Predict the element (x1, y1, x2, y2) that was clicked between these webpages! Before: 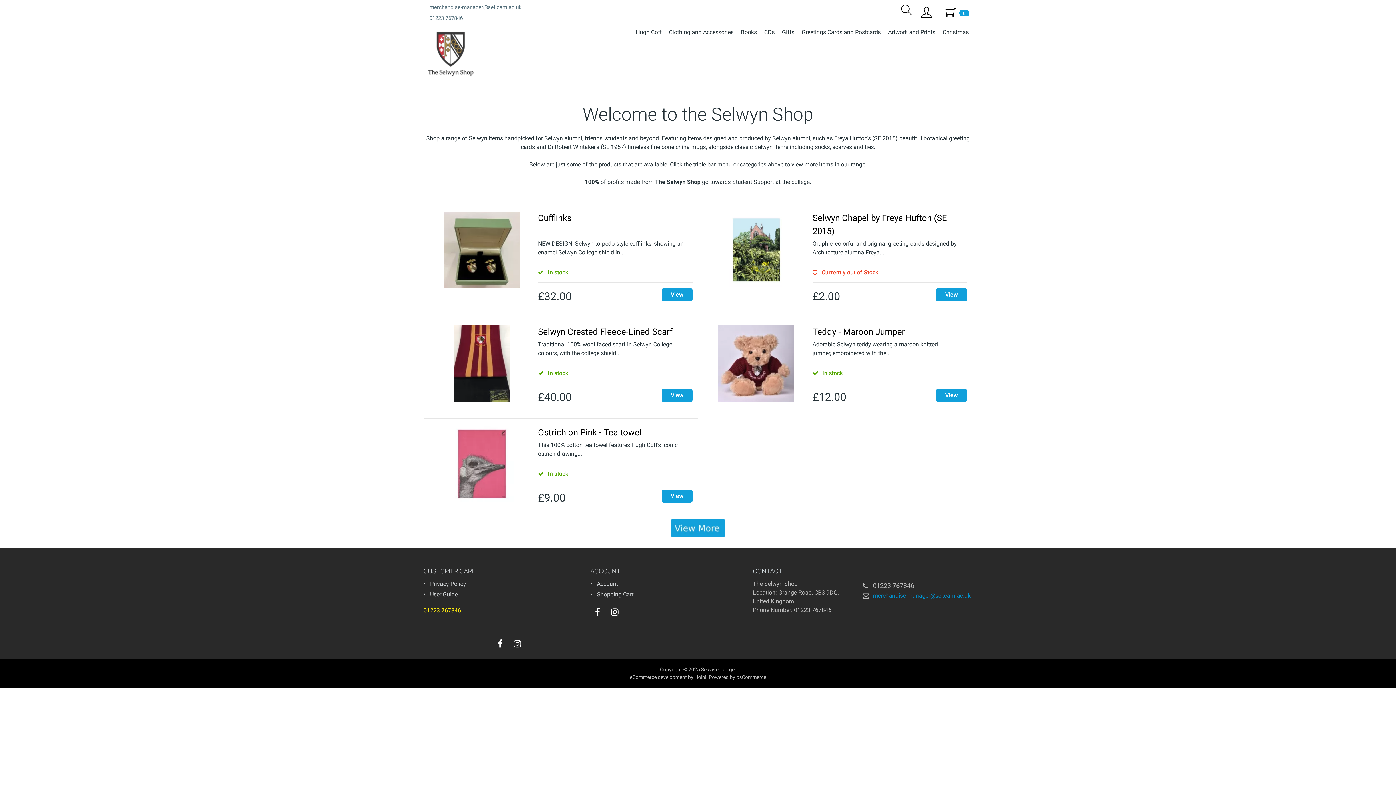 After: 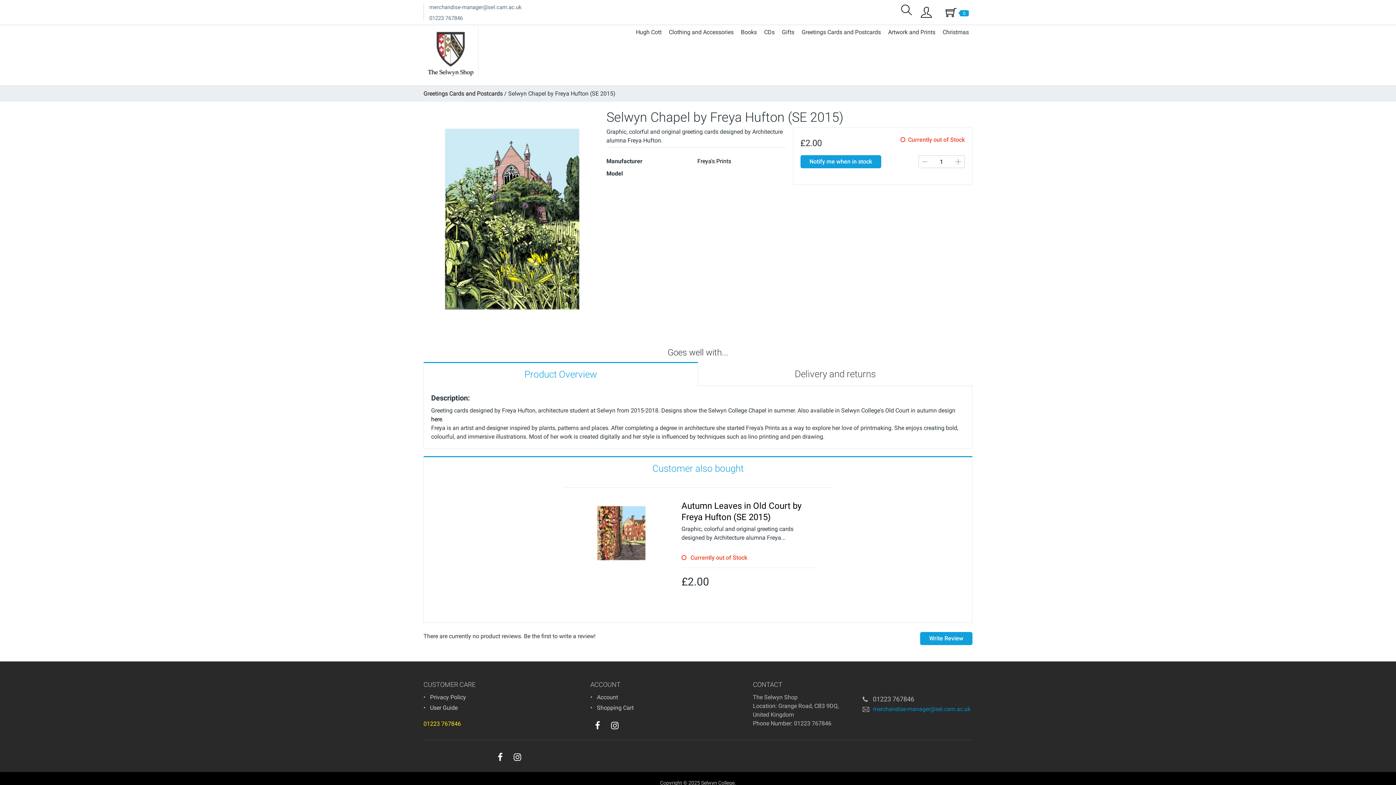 Action: bbox: (936, 288, 967, 301) label: View